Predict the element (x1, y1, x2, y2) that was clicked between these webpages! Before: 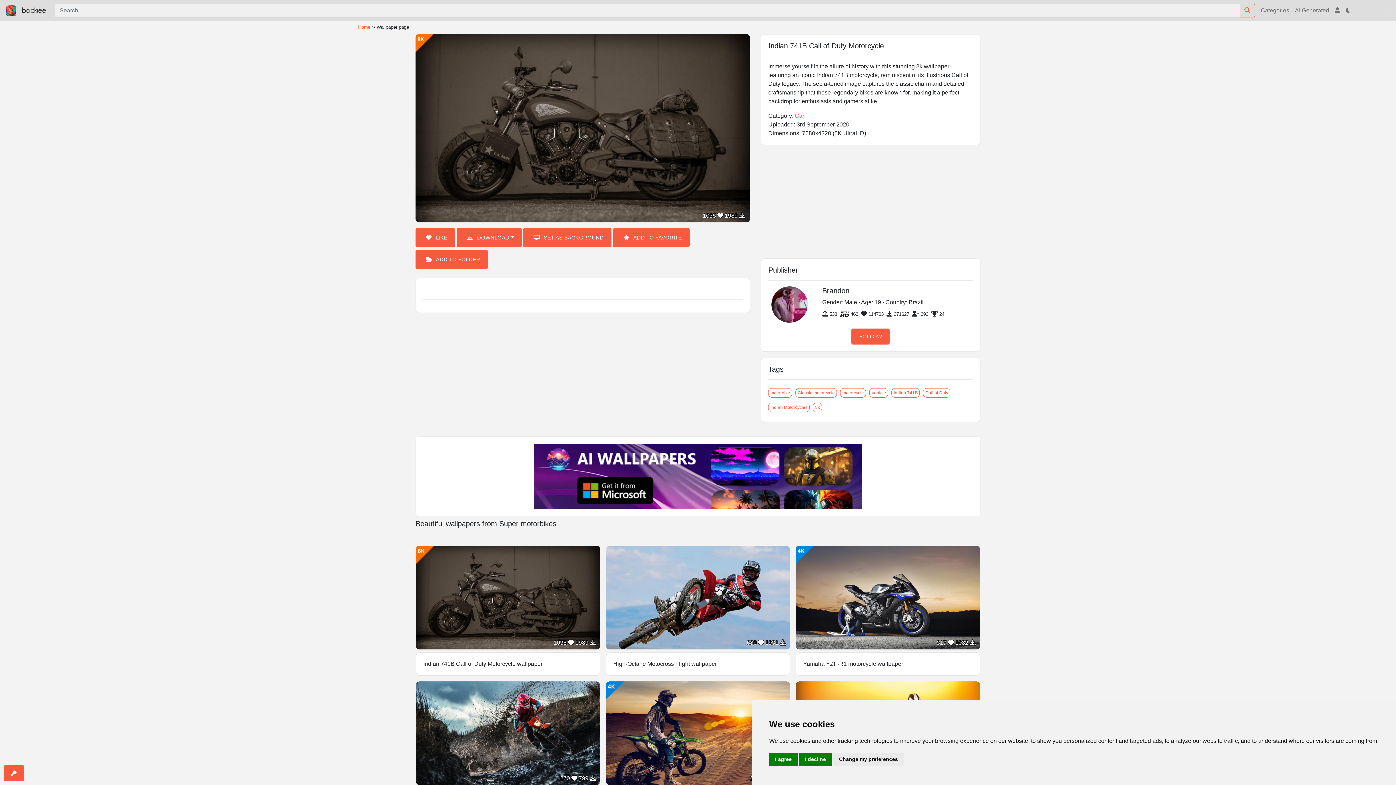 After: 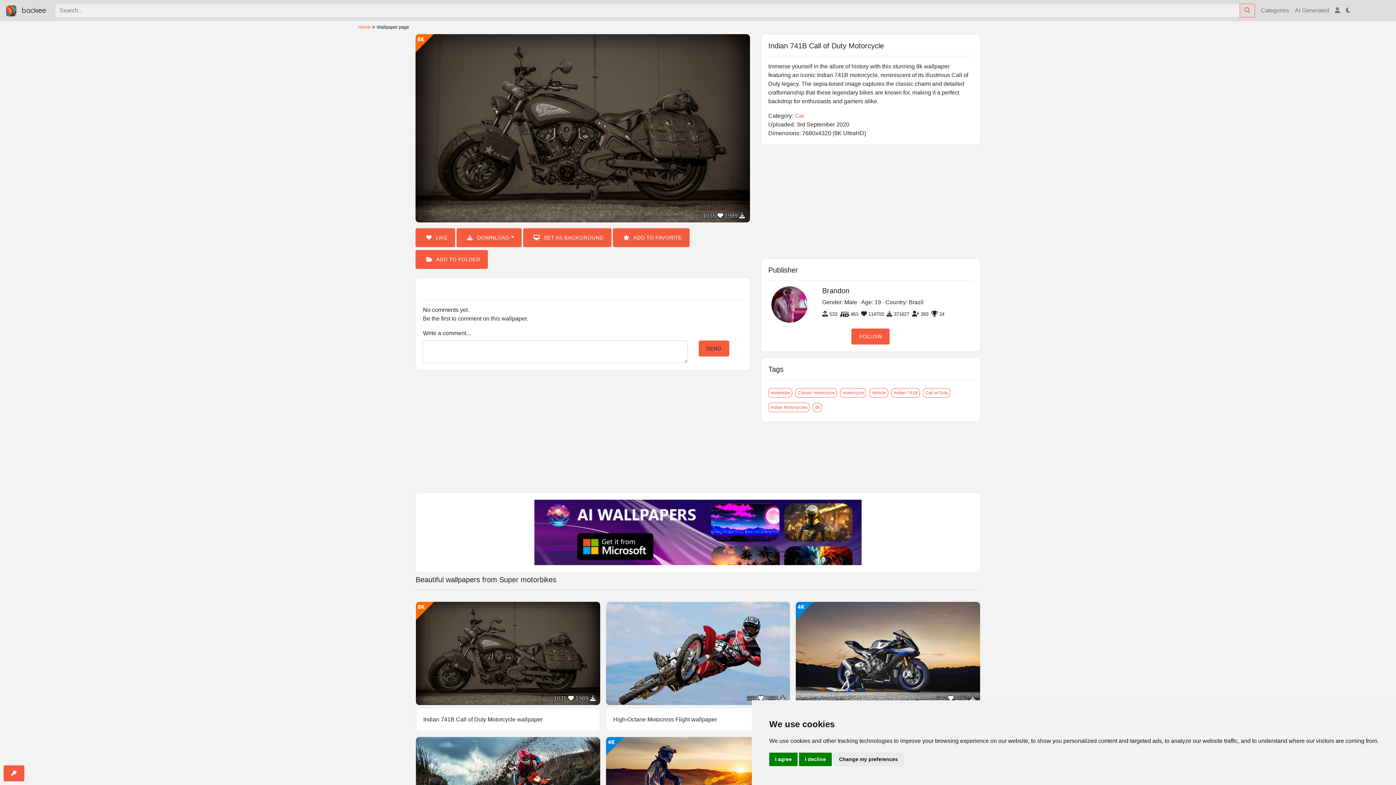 Action: label: Comments bbox: (423, 284, 743, 293)